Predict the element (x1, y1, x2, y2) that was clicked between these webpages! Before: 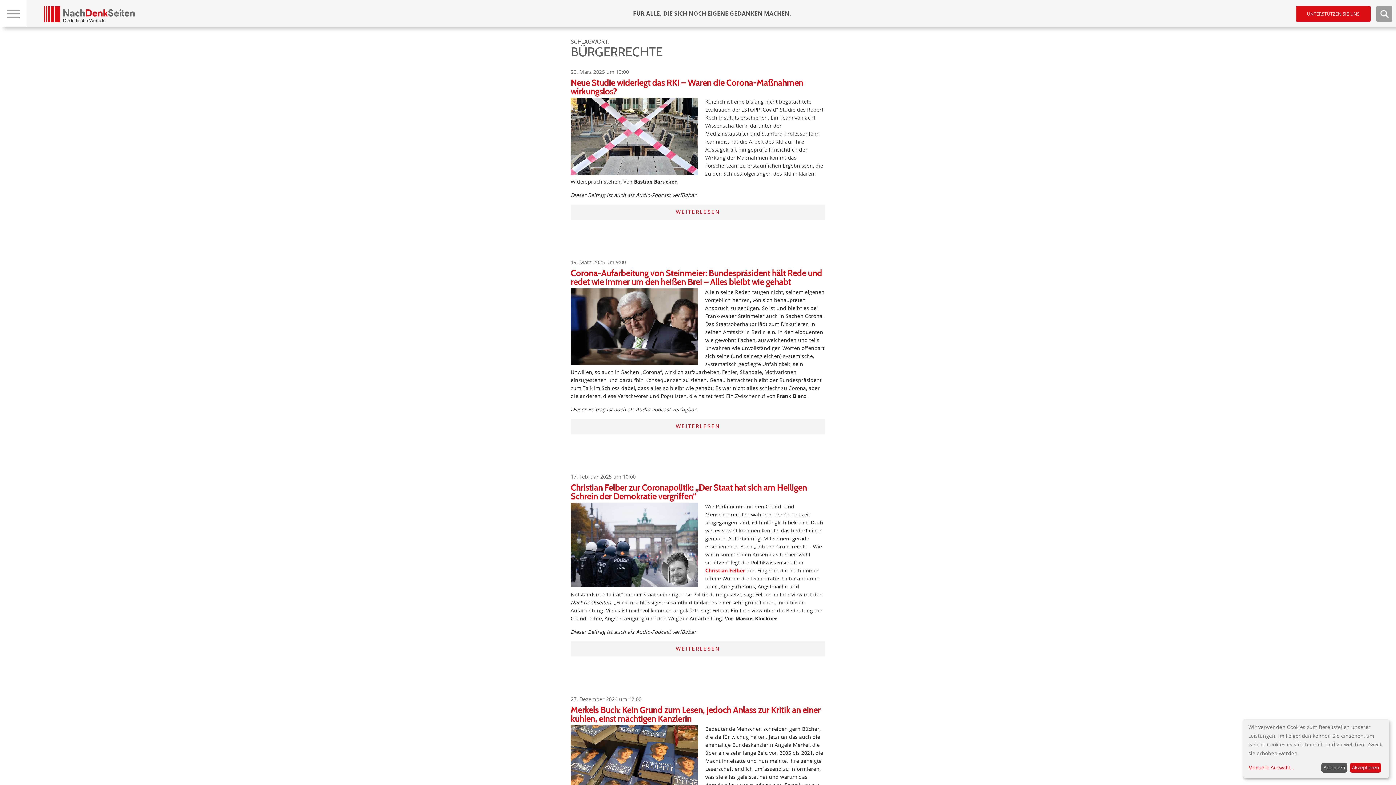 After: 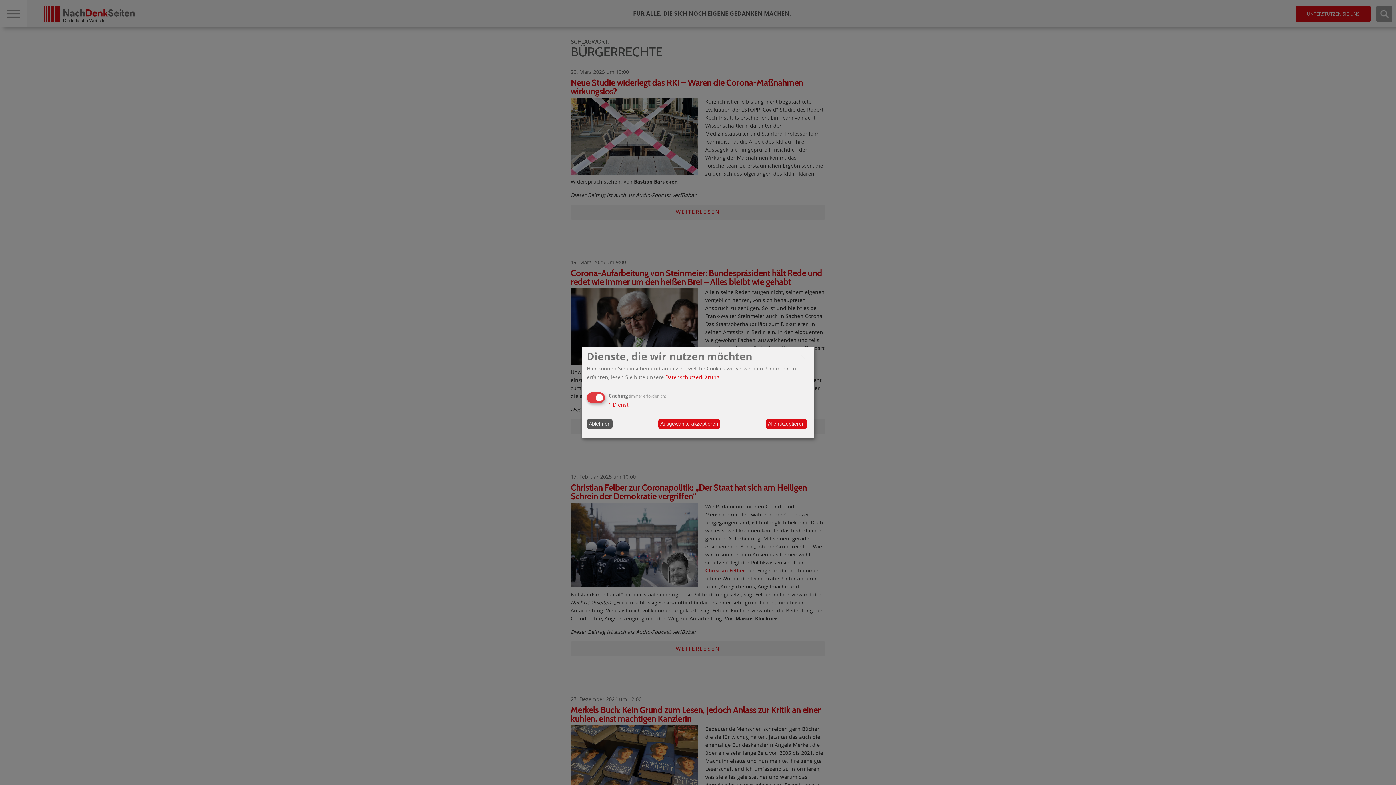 Action: bbox: (1248, 765, 1319, 771) label: Manuelle Auswahl...